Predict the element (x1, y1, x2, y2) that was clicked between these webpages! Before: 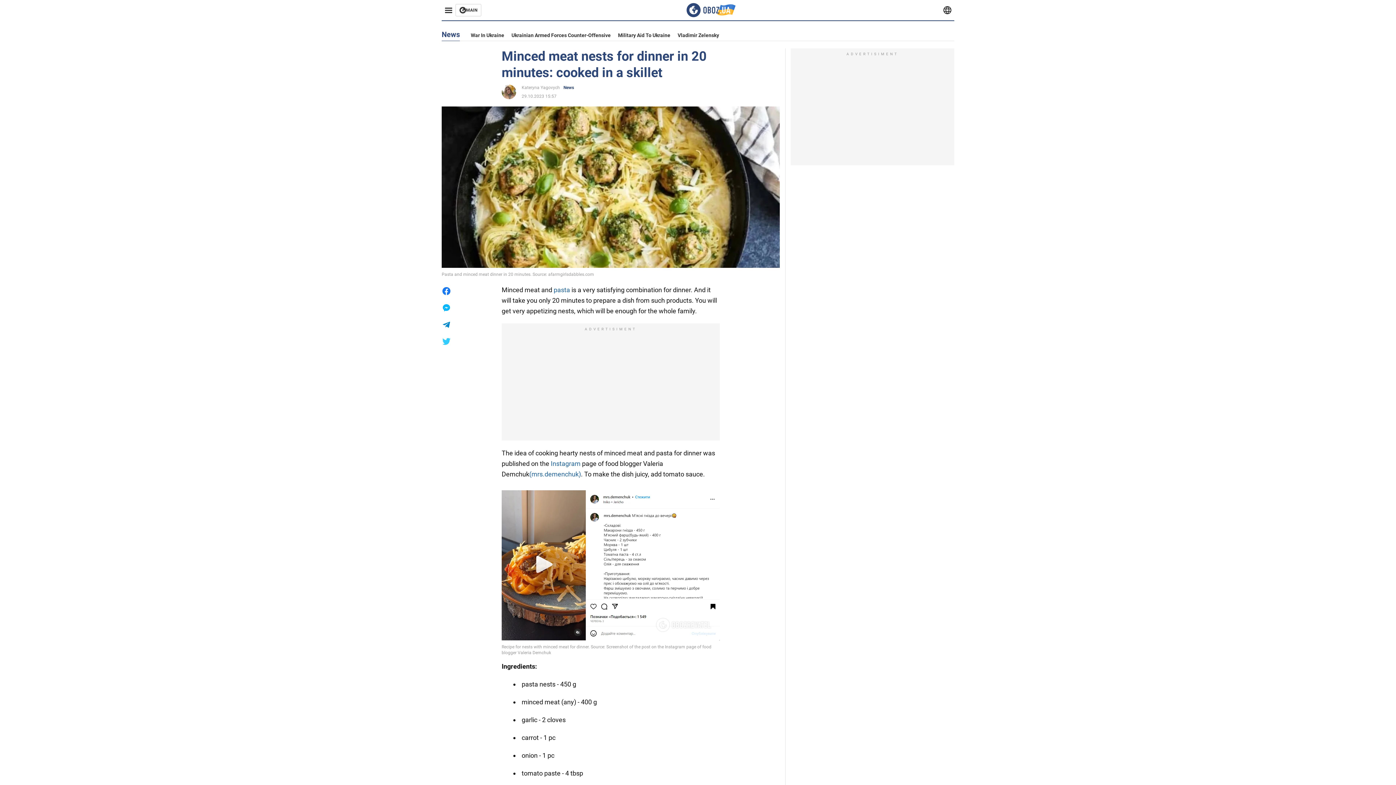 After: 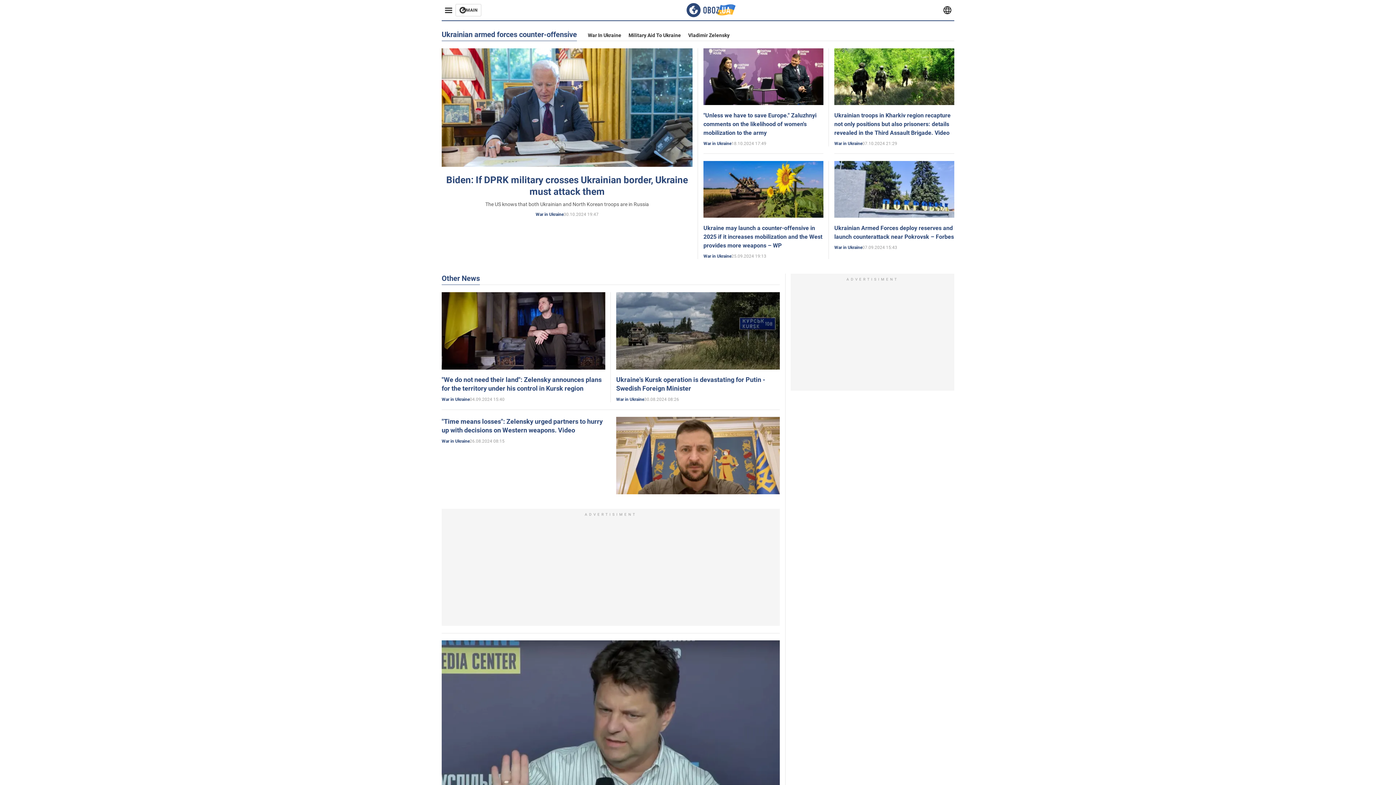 Action: bbox: (511, 32, 610, 38) label: Ukrainian Armed Forces Counter-Offensive